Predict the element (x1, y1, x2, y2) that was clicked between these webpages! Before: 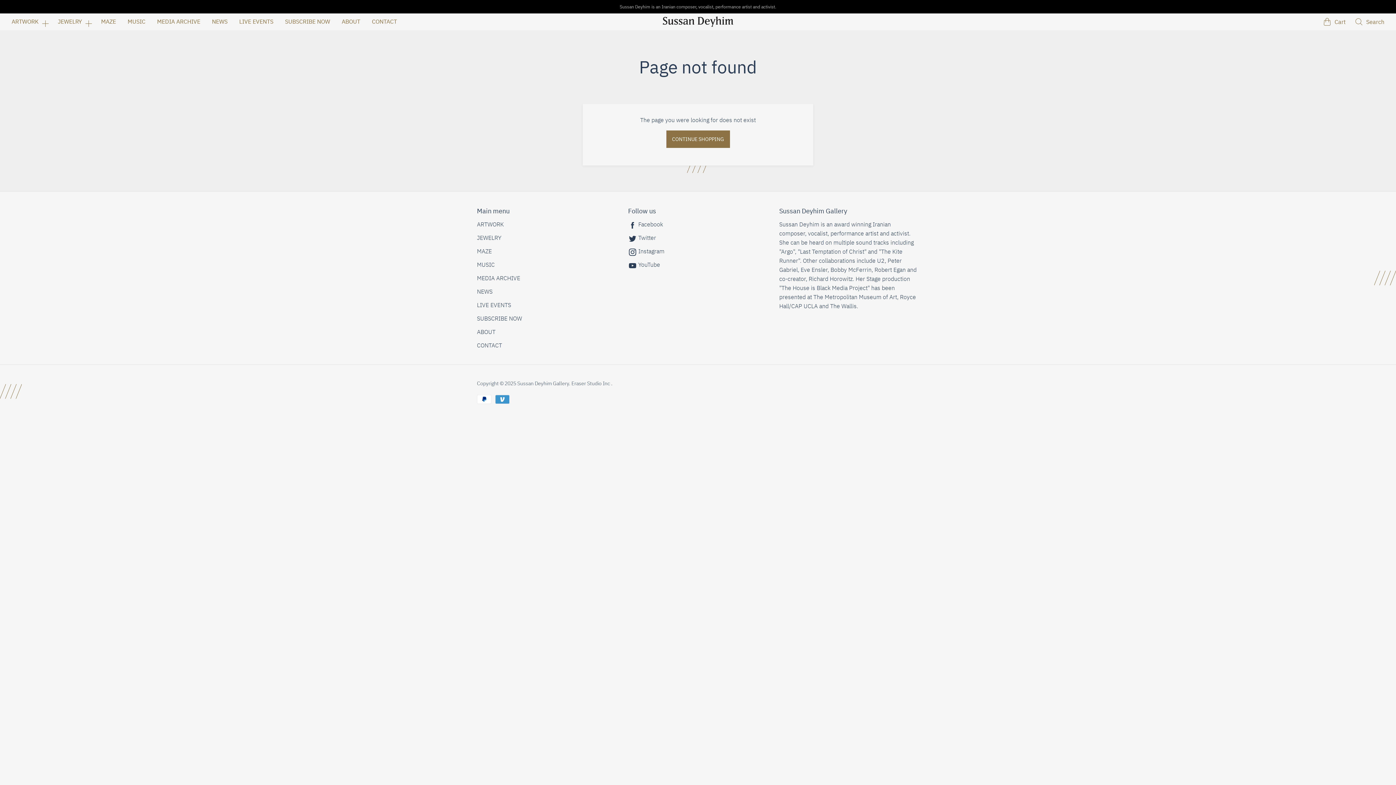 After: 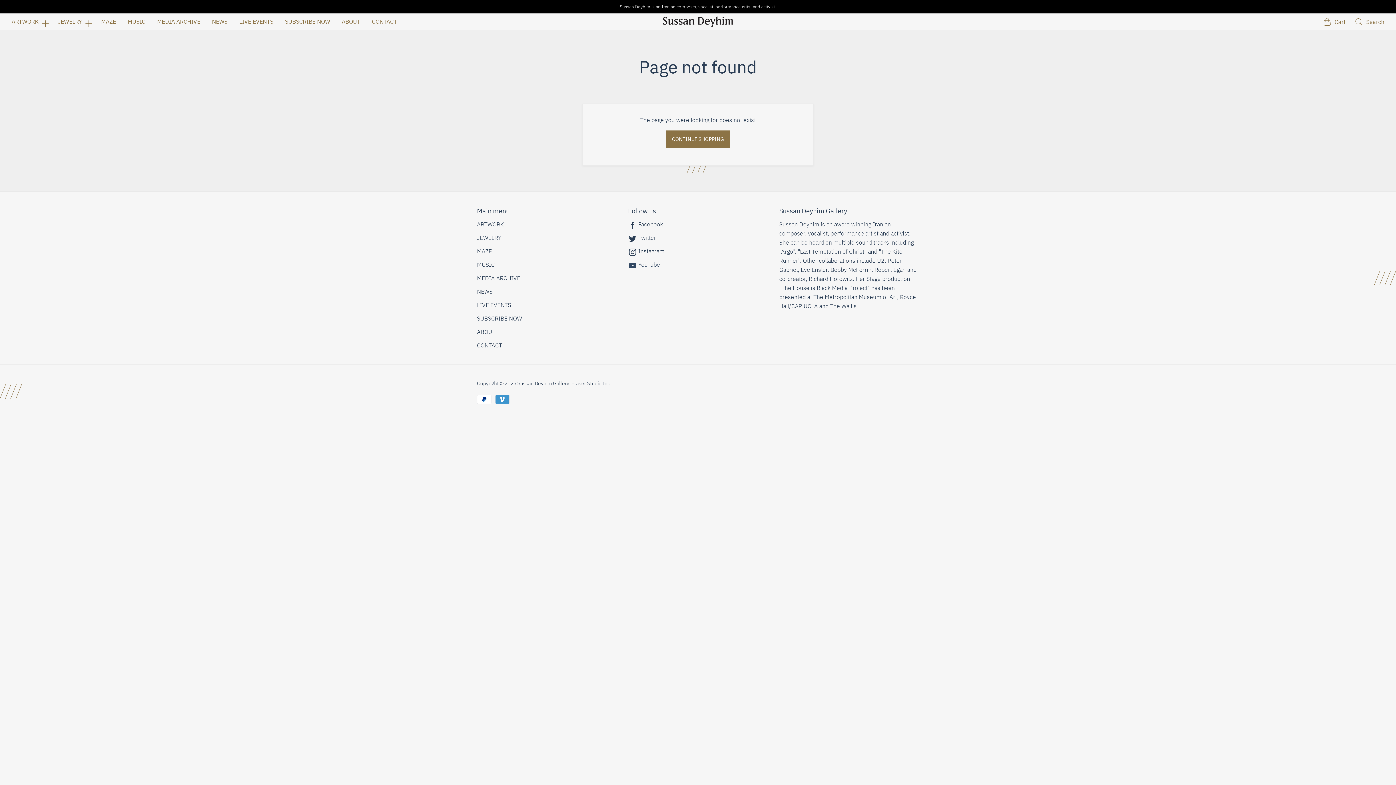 Action: bbox: (628, 260, 767, 269) label: YouTube